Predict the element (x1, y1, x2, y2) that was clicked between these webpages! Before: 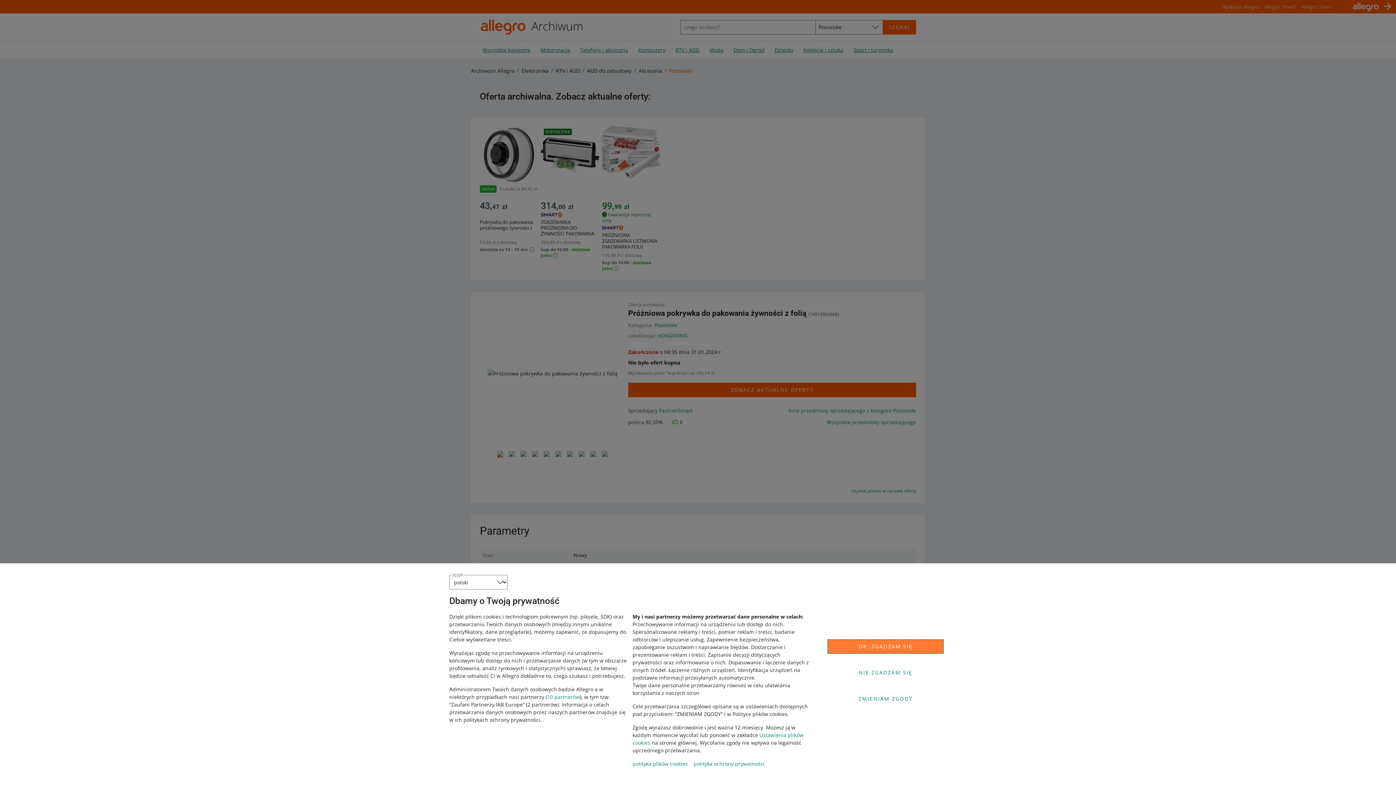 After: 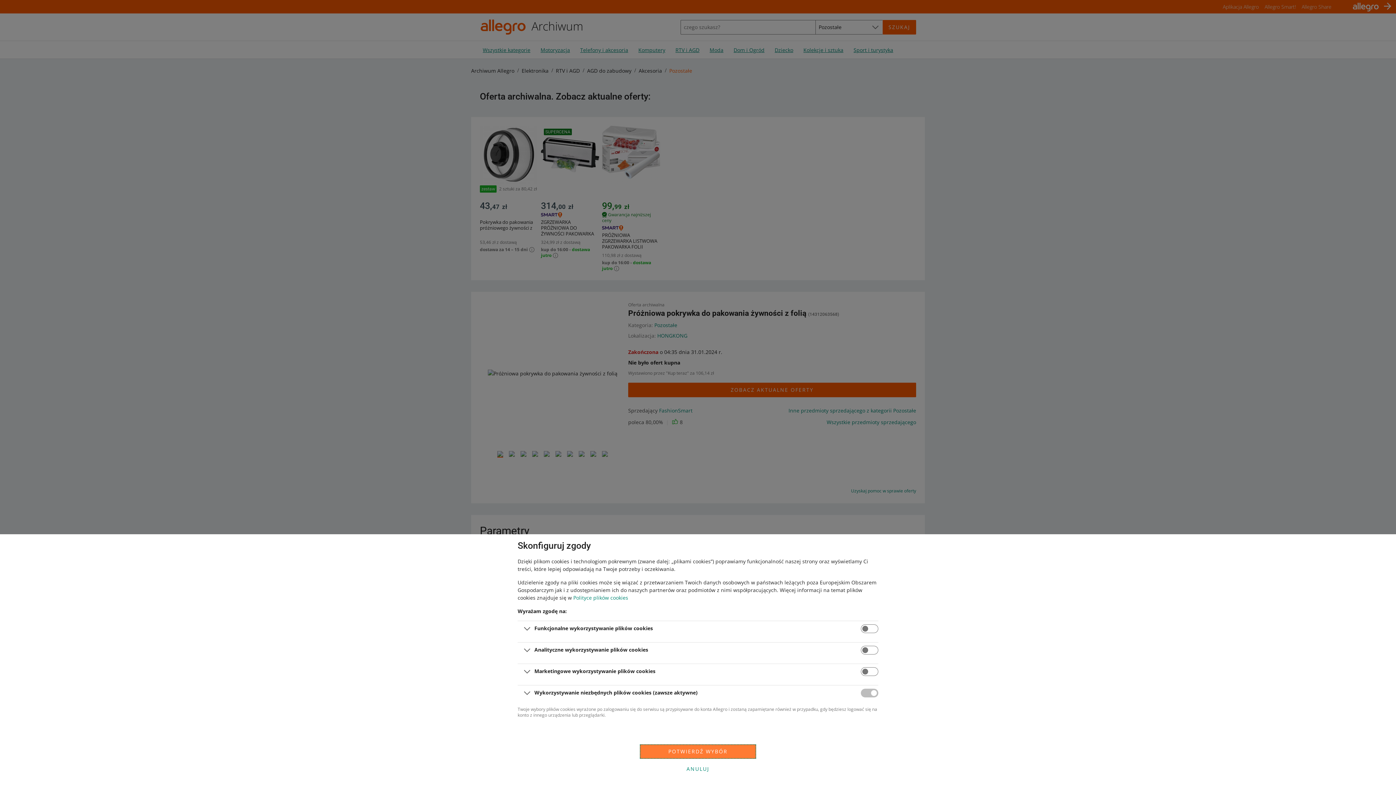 Action: label: ZMIENIAM ZGODY bbox: (827, 692, 944, 706)